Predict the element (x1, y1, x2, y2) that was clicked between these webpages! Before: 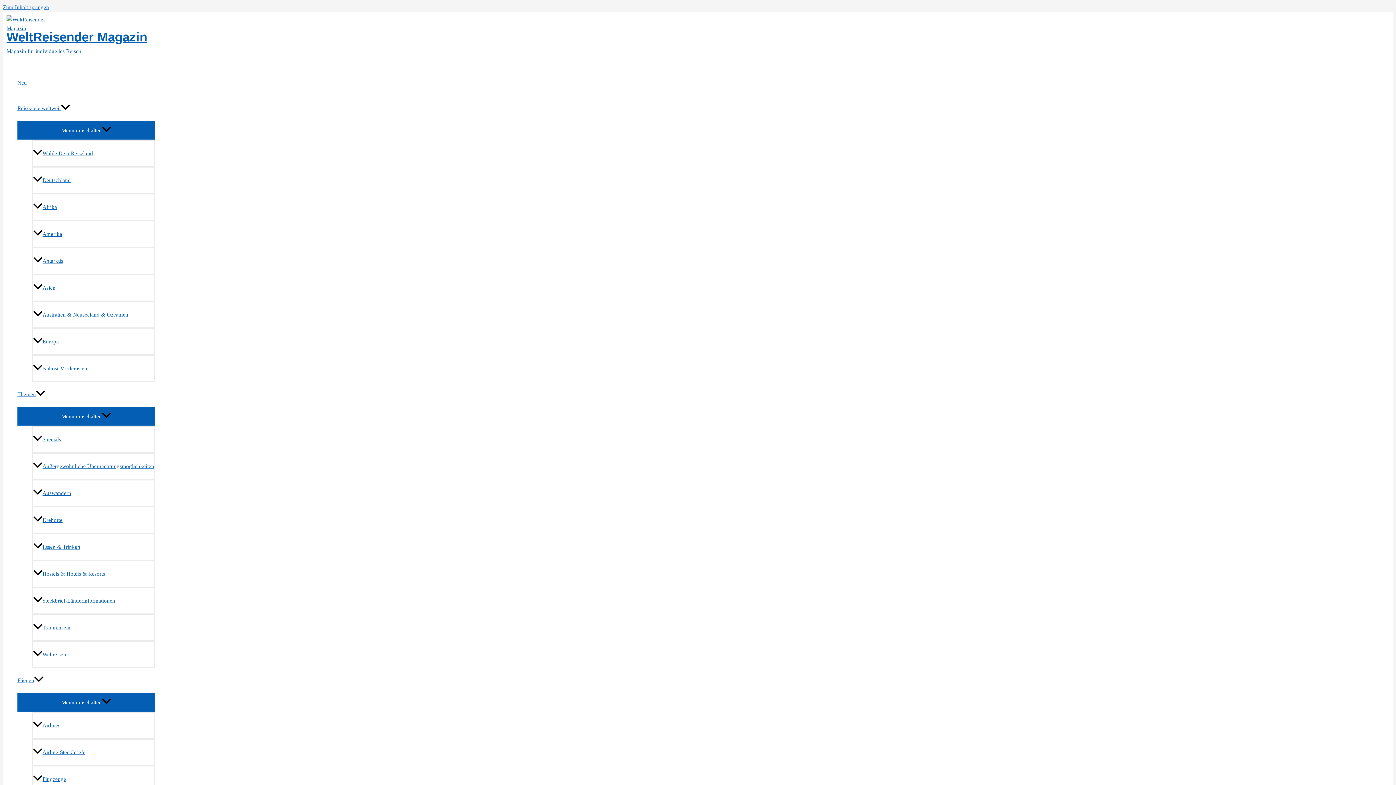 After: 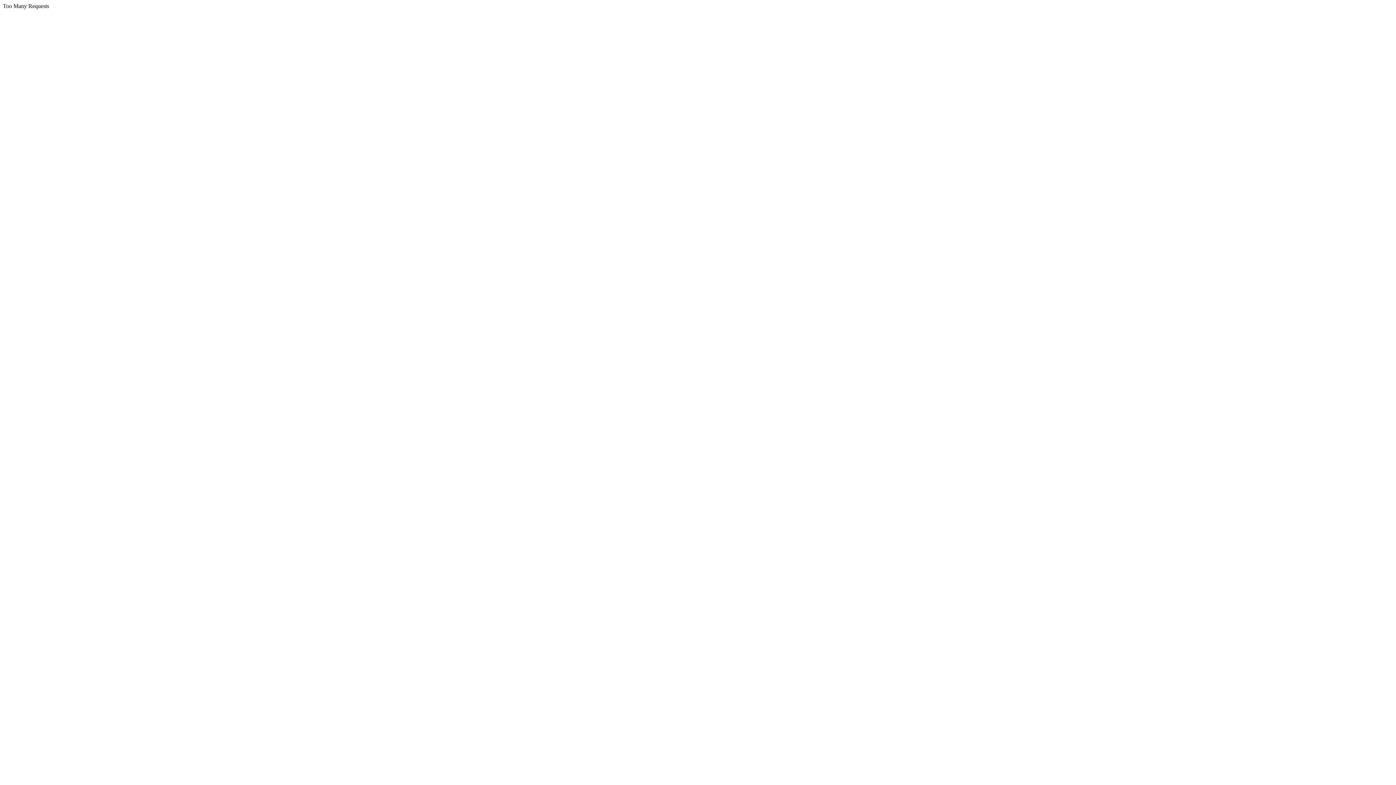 Action: label: Neu bbox: (17, 70, 155, 95)